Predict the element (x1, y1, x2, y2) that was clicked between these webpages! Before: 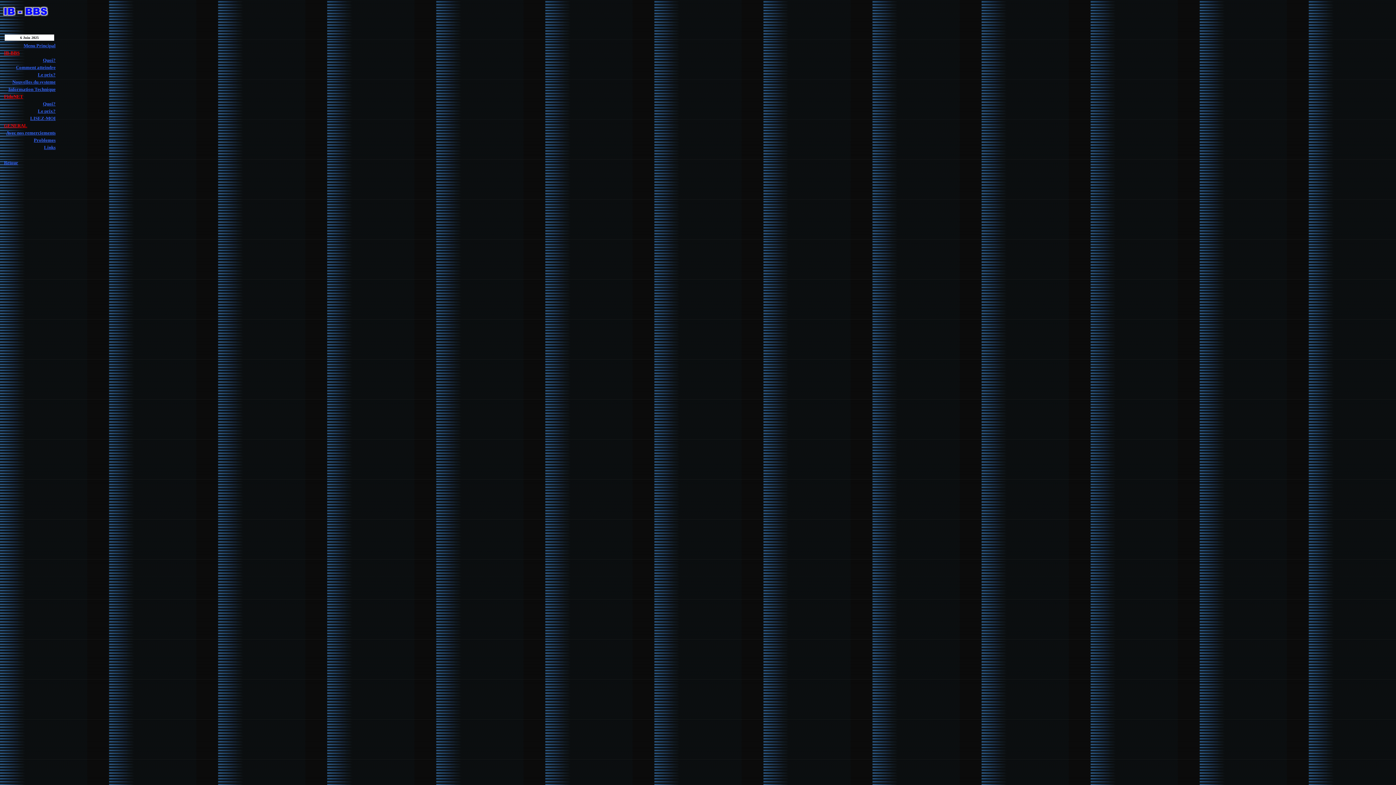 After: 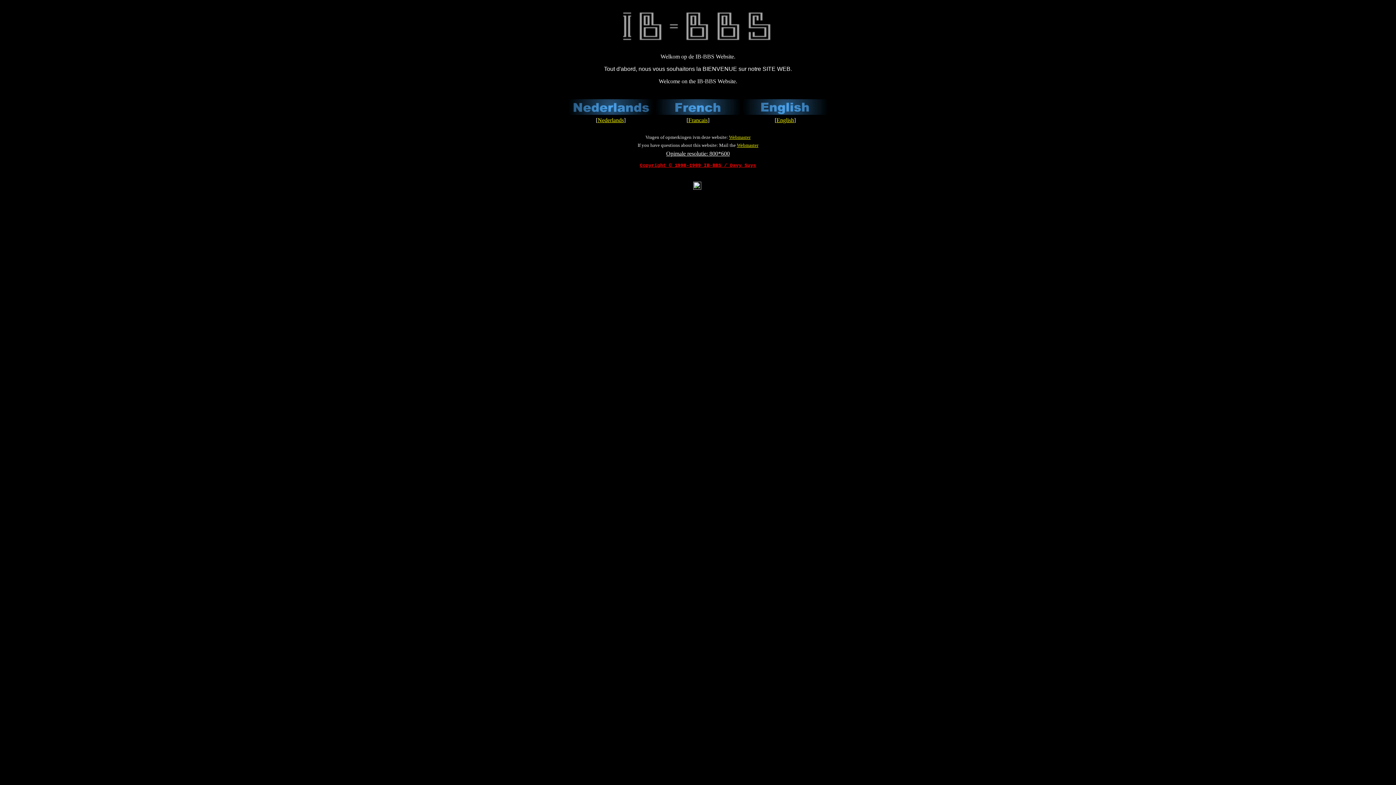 Action: label: Retour bbox: (4, 160, 18, 165)